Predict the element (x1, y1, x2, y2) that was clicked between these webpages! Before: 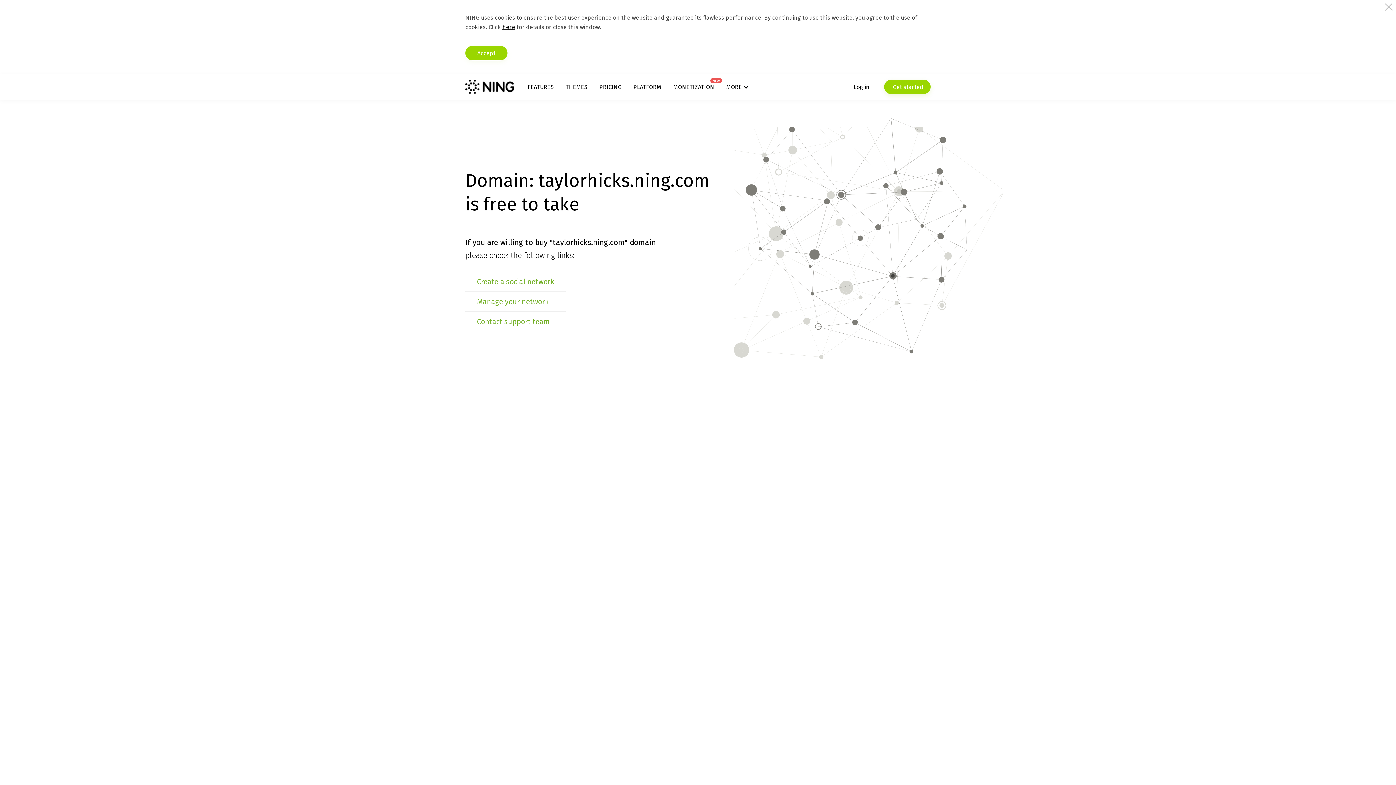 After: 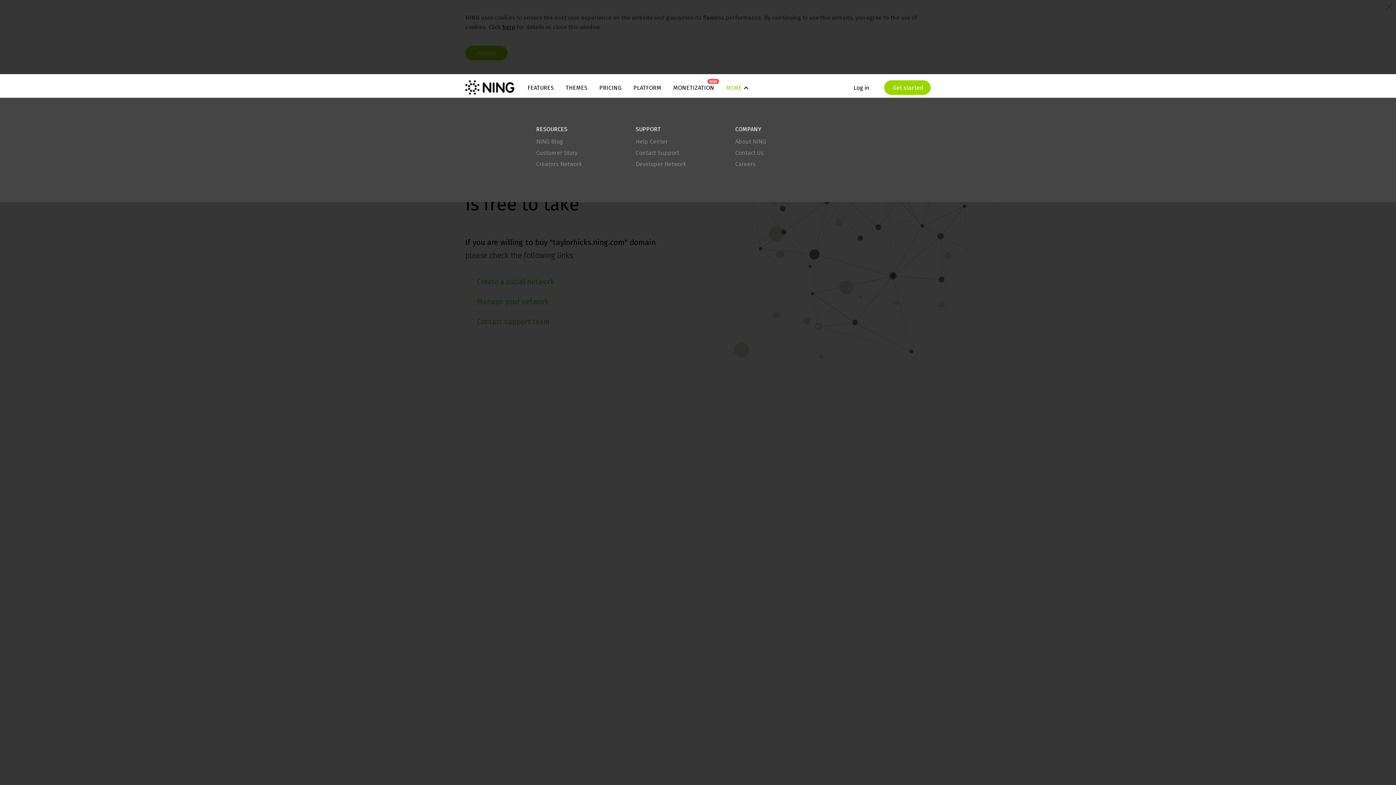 Action: bbox: (726, 83, 748, 90) label: MORE